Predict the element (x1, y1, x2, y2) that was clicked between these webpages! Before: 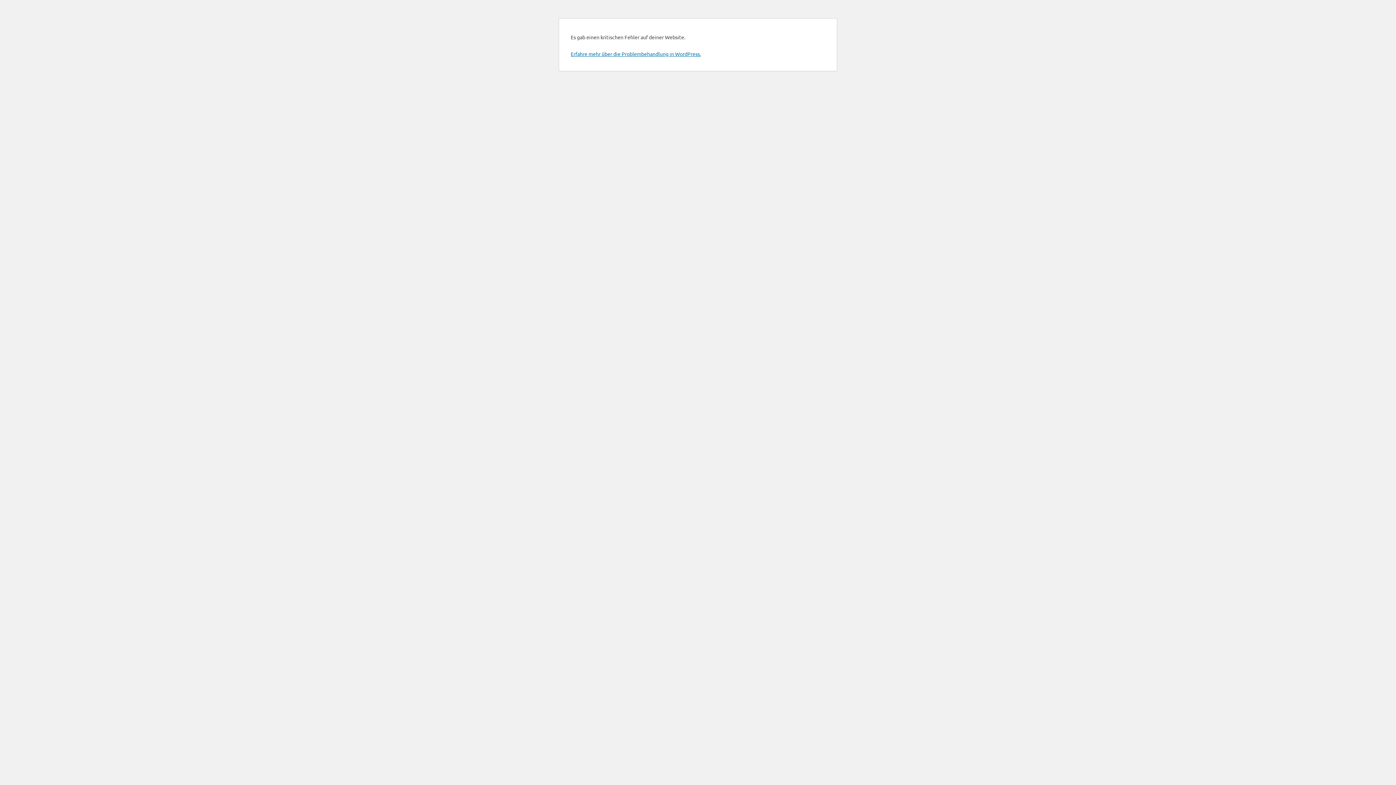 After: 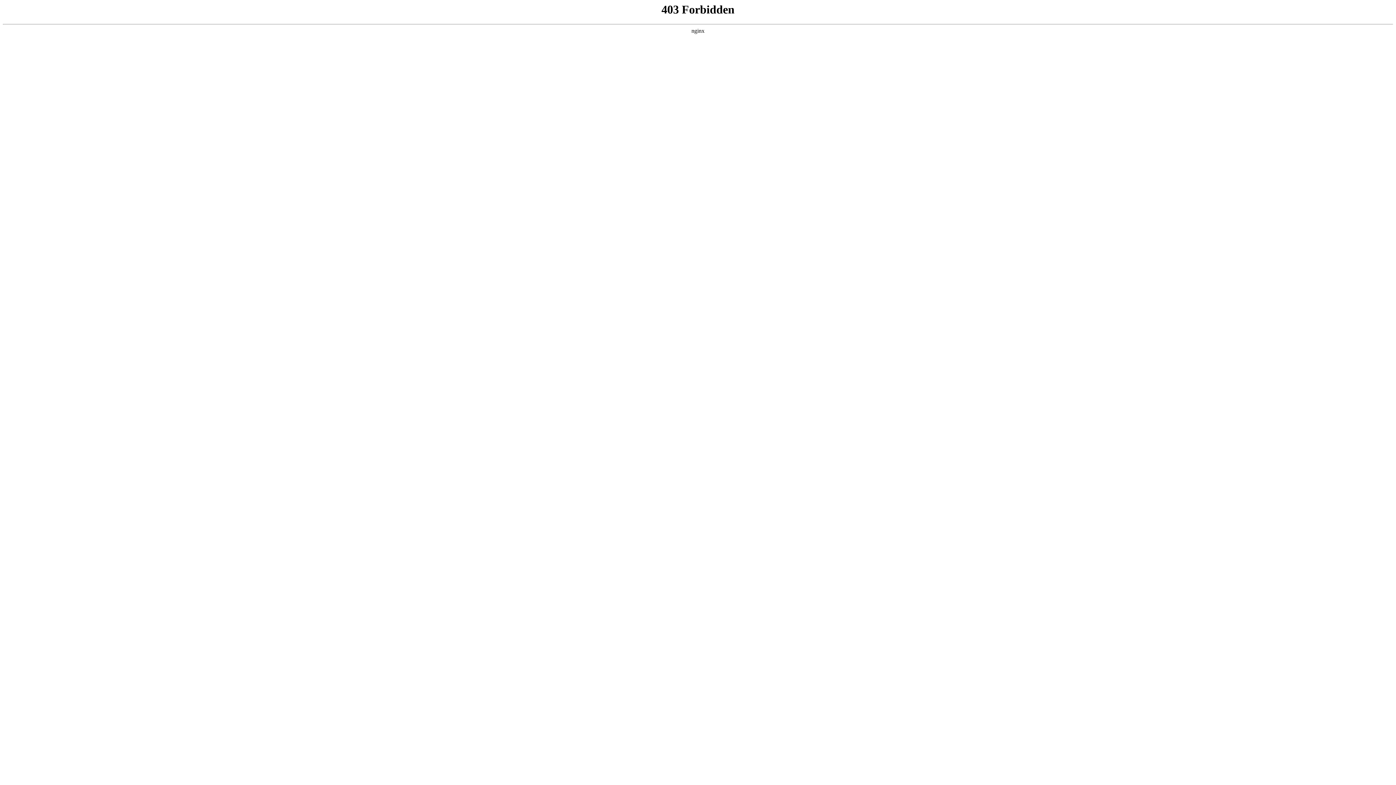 Action: bbox: (570, 50, 701, 57) label: Erfahre mehr über die Problembehandlung in WordPress.